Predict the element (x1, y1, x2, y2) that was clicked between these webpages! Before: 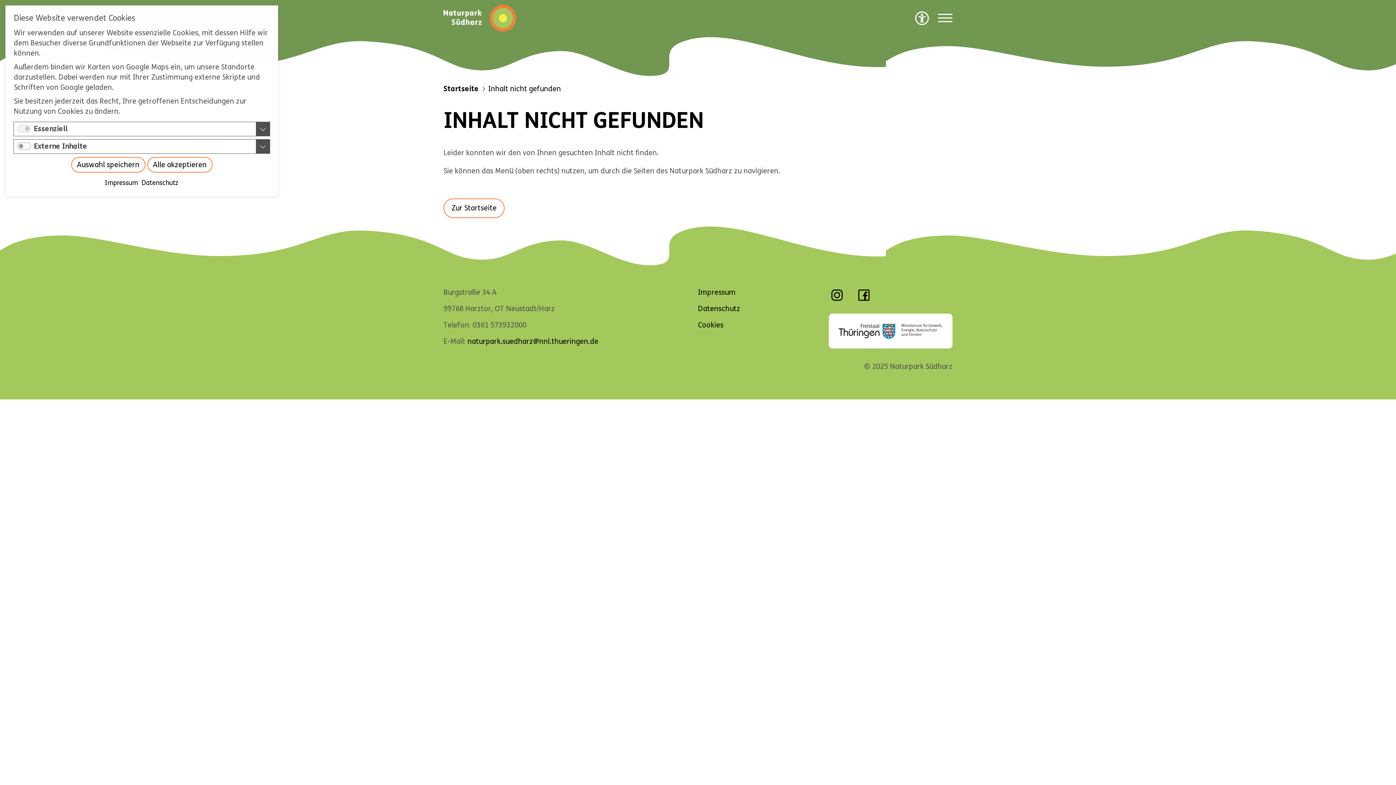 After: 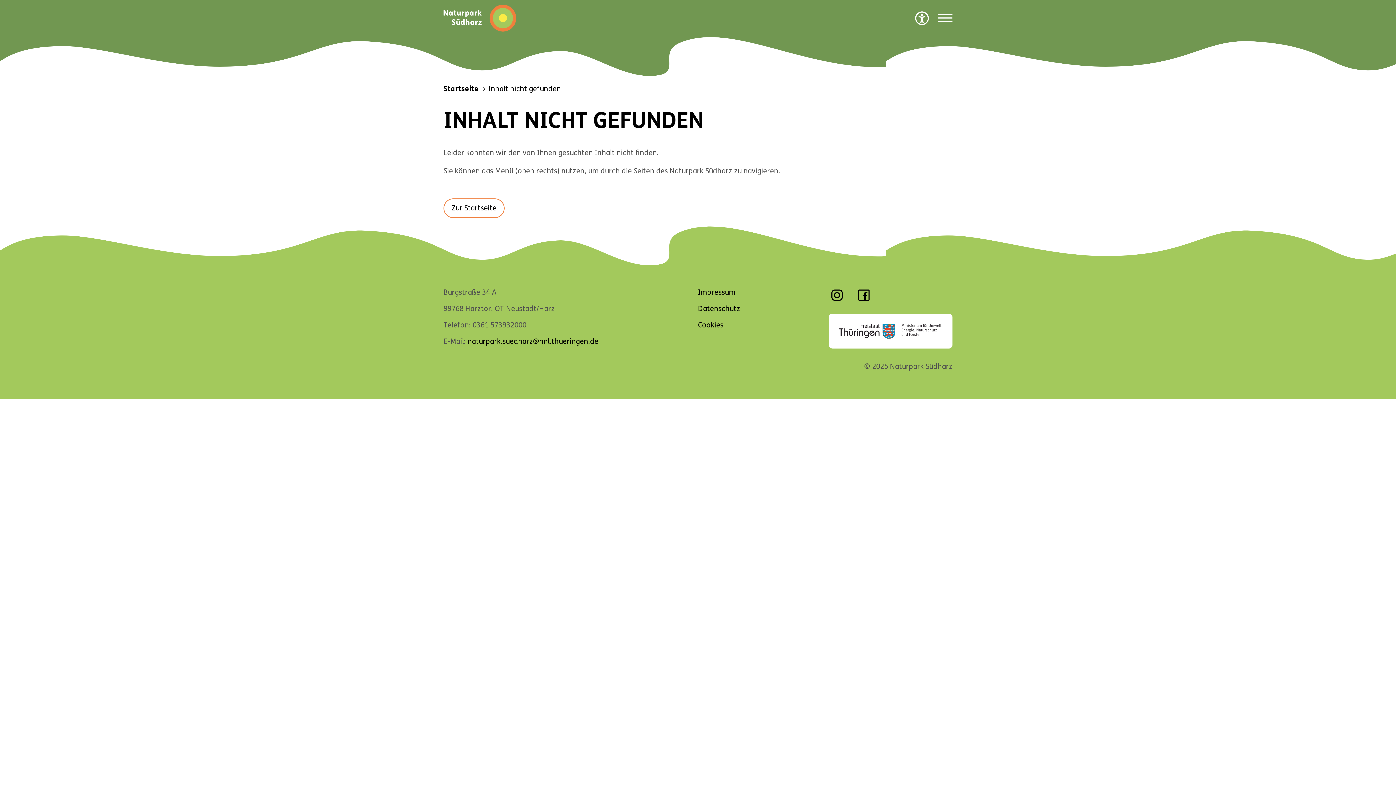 Action: bbox: (71, 157, 145, 172) label: Auswahl speichern